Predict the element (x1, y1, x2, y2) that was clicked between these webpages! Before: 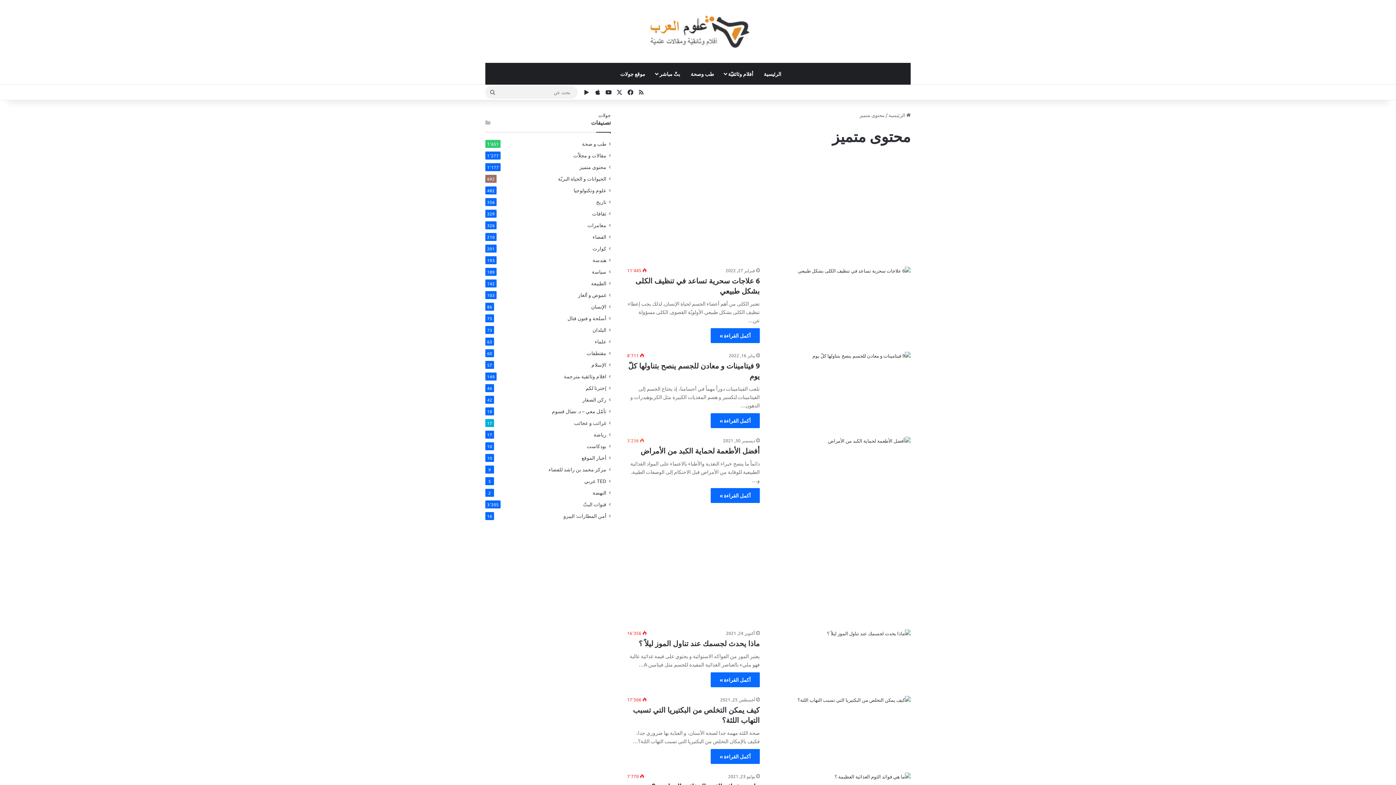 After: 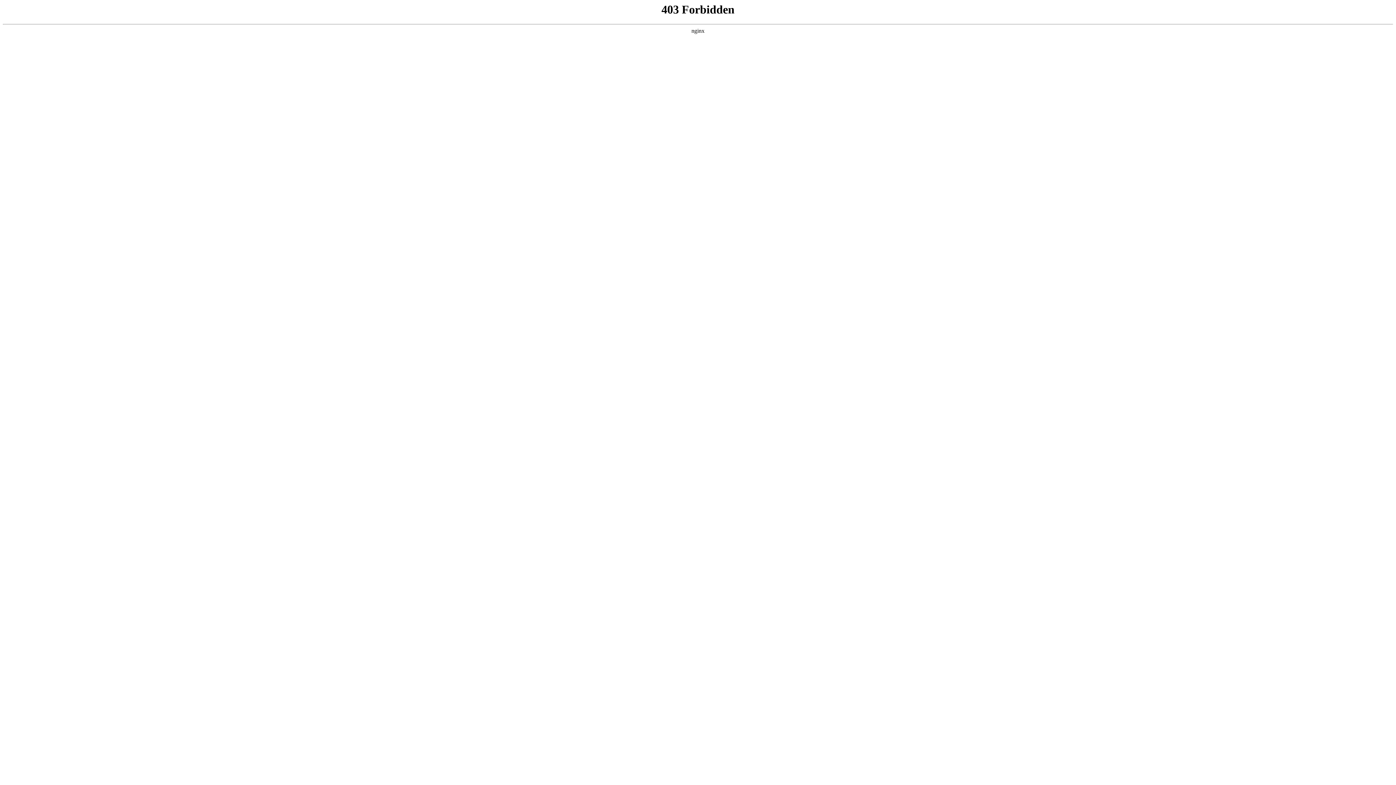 Action: bbox: (710, 488, 760, 503) label: أكمل القراءة »